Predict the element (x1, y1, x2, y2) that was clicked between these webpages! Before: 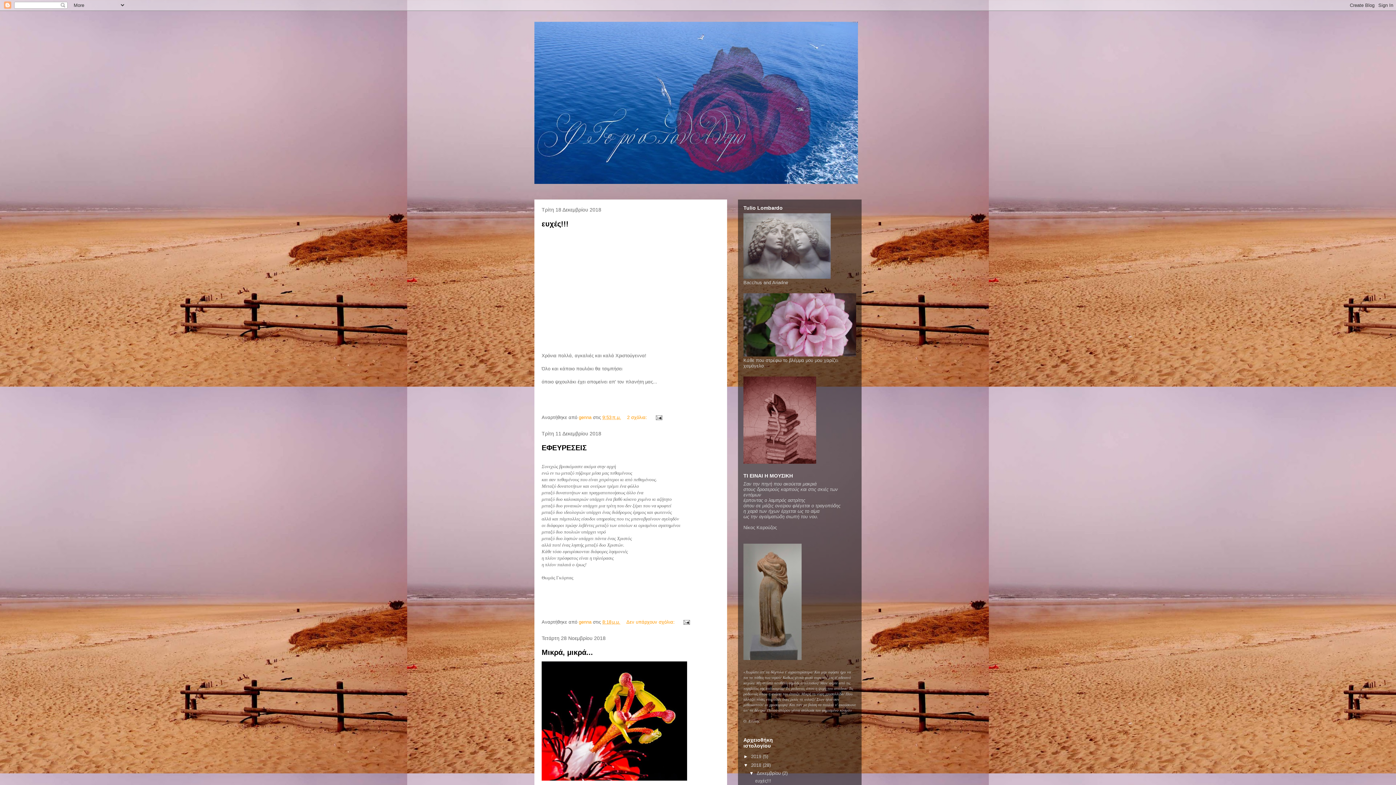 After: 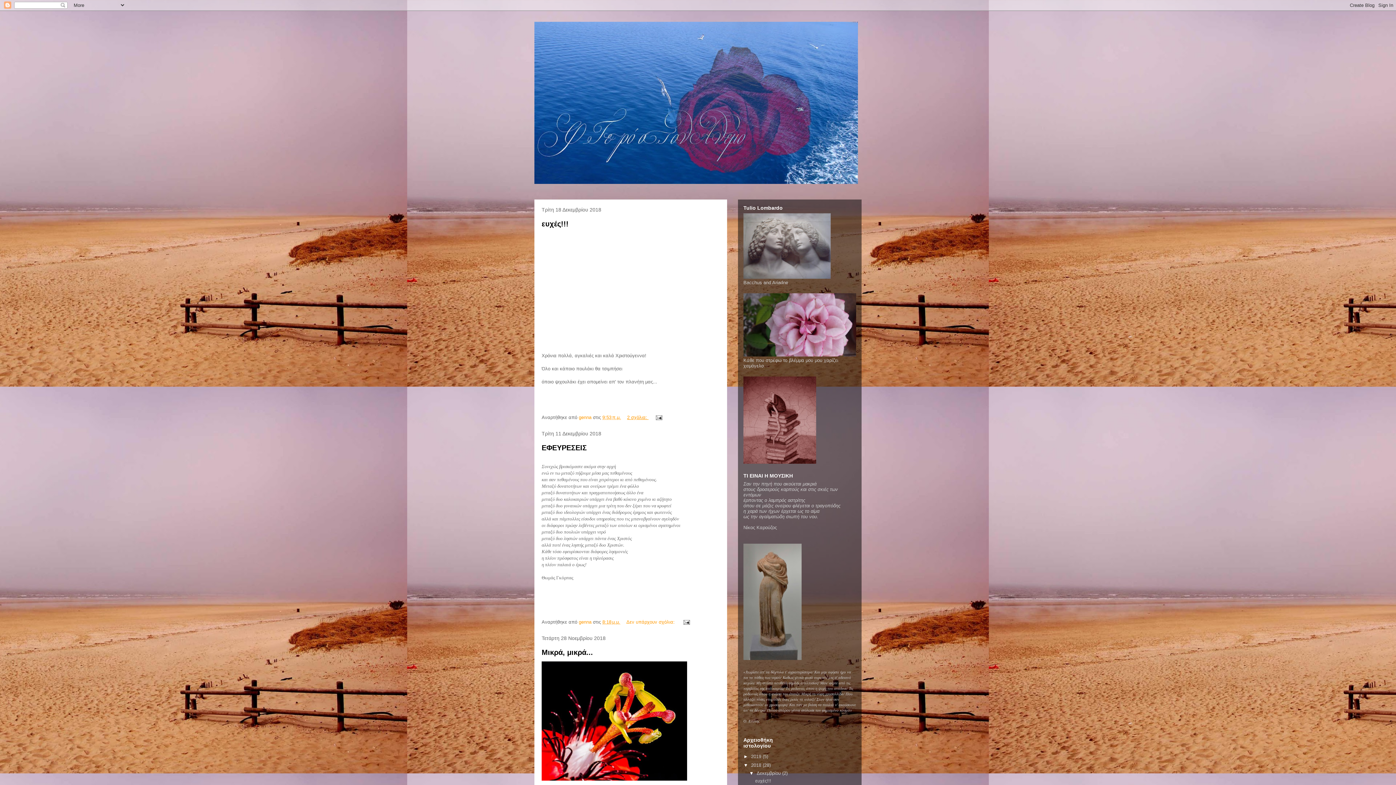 Action: label: 2 σχόλια:  bbox: (627, 414, 648, 420)